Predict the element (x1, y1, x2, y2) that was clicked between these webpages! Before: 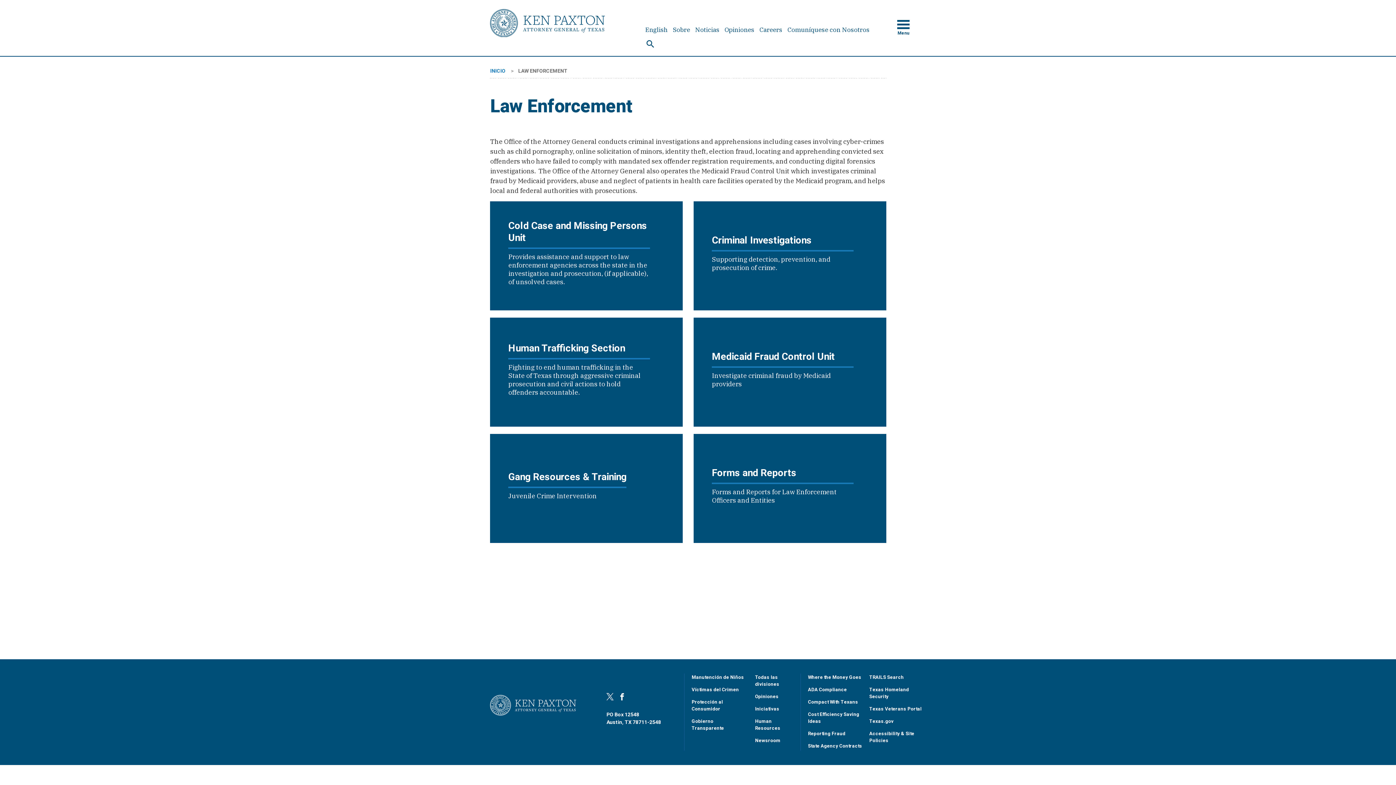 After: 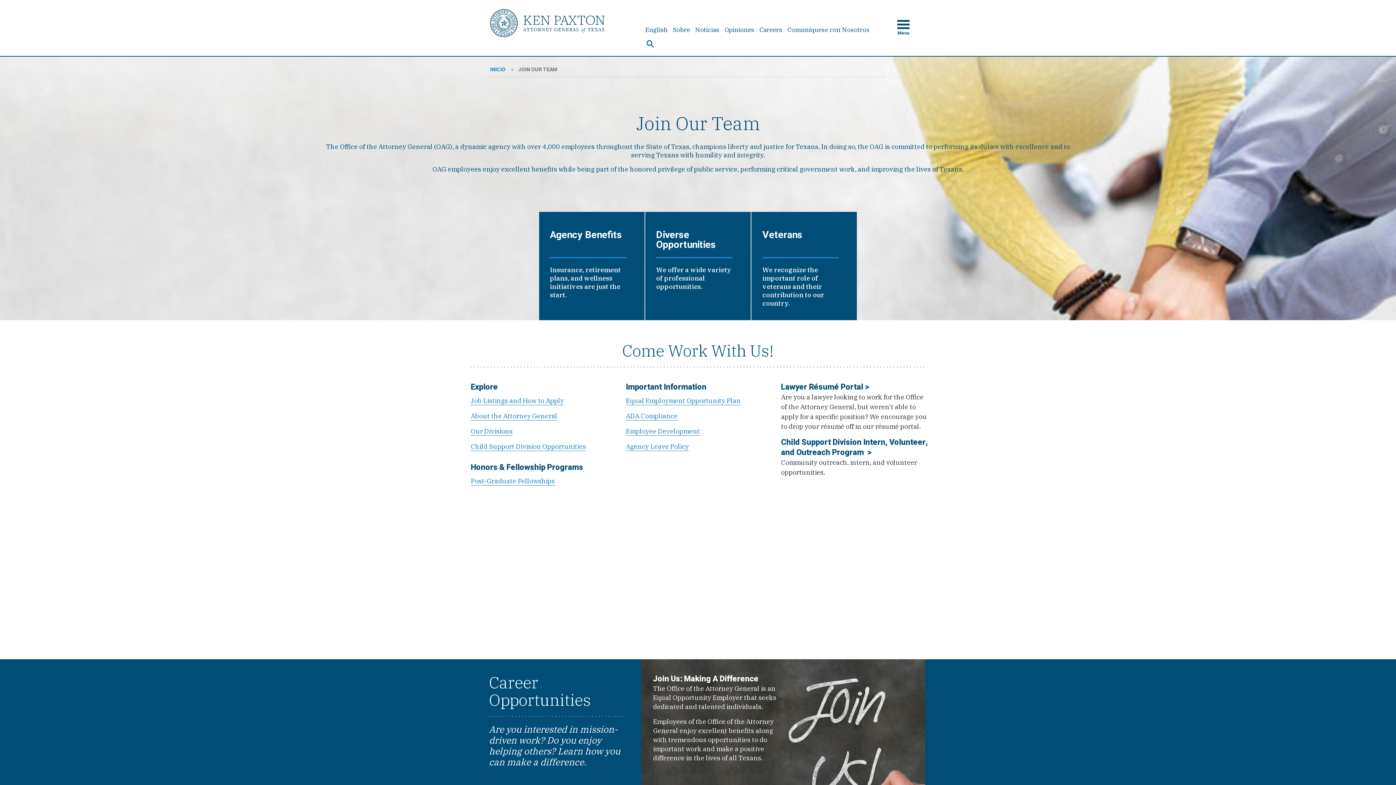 Action: label: Careers bbox: (759, 25, 782, 33)